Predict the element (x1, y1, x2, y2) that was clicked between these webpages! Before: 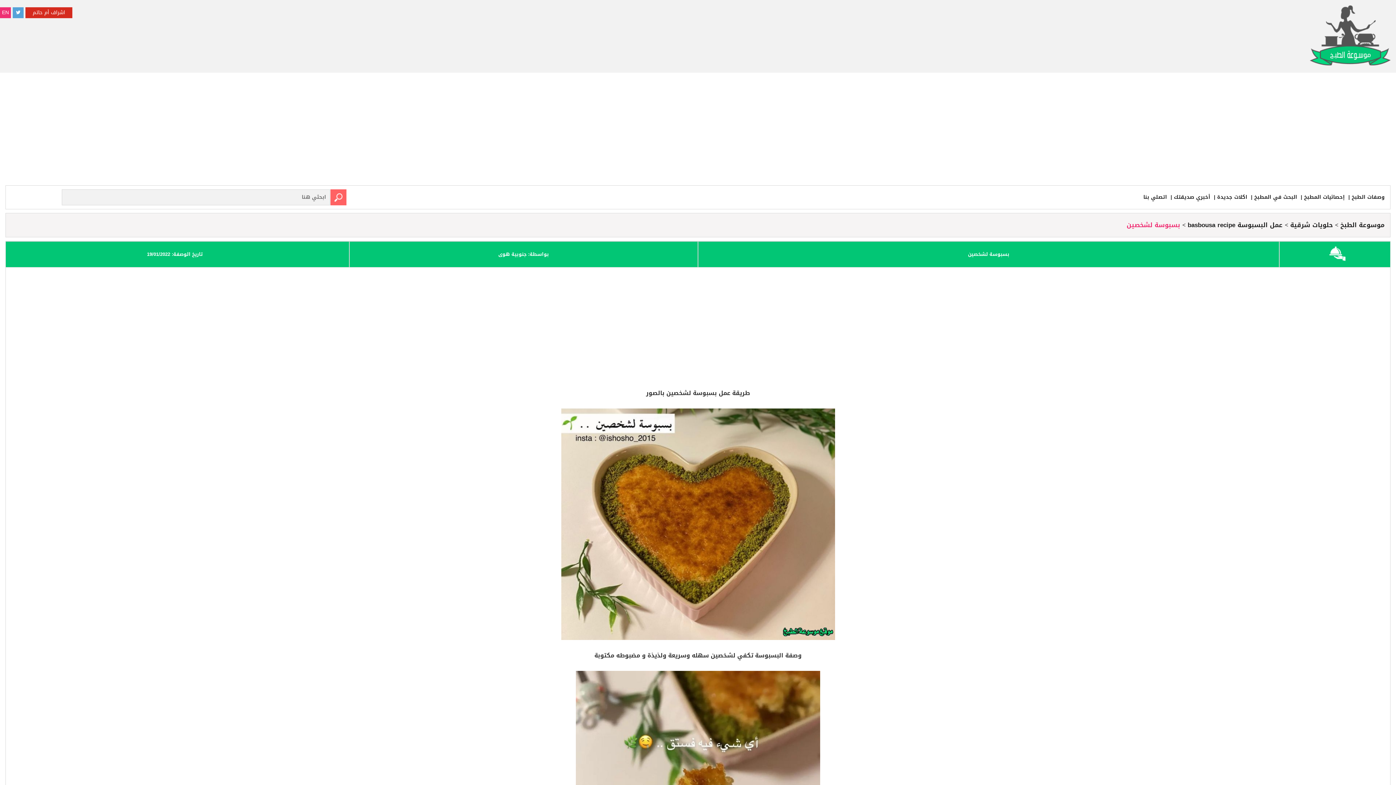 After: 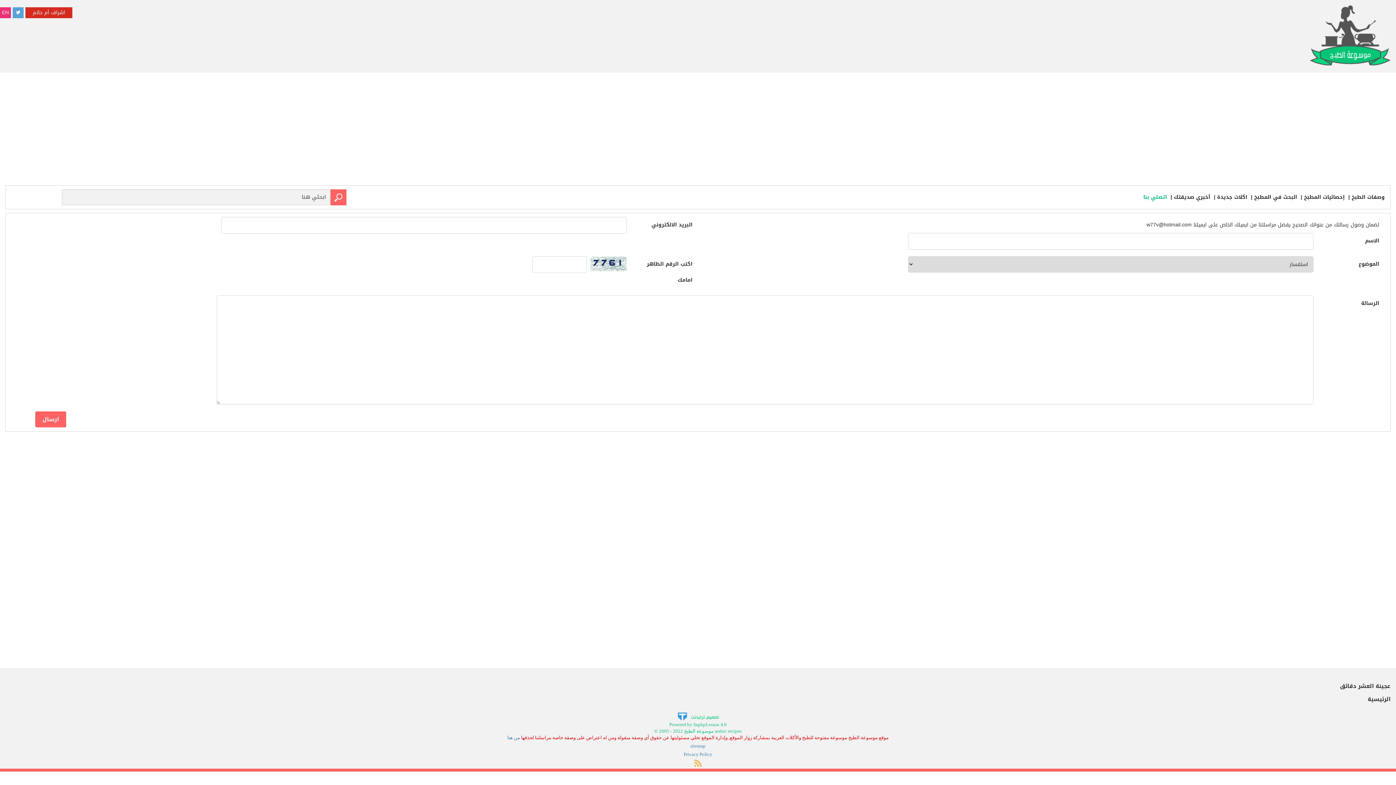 Action: bbox: (1140, 192, 1167, 202) label: اتصلي بنا